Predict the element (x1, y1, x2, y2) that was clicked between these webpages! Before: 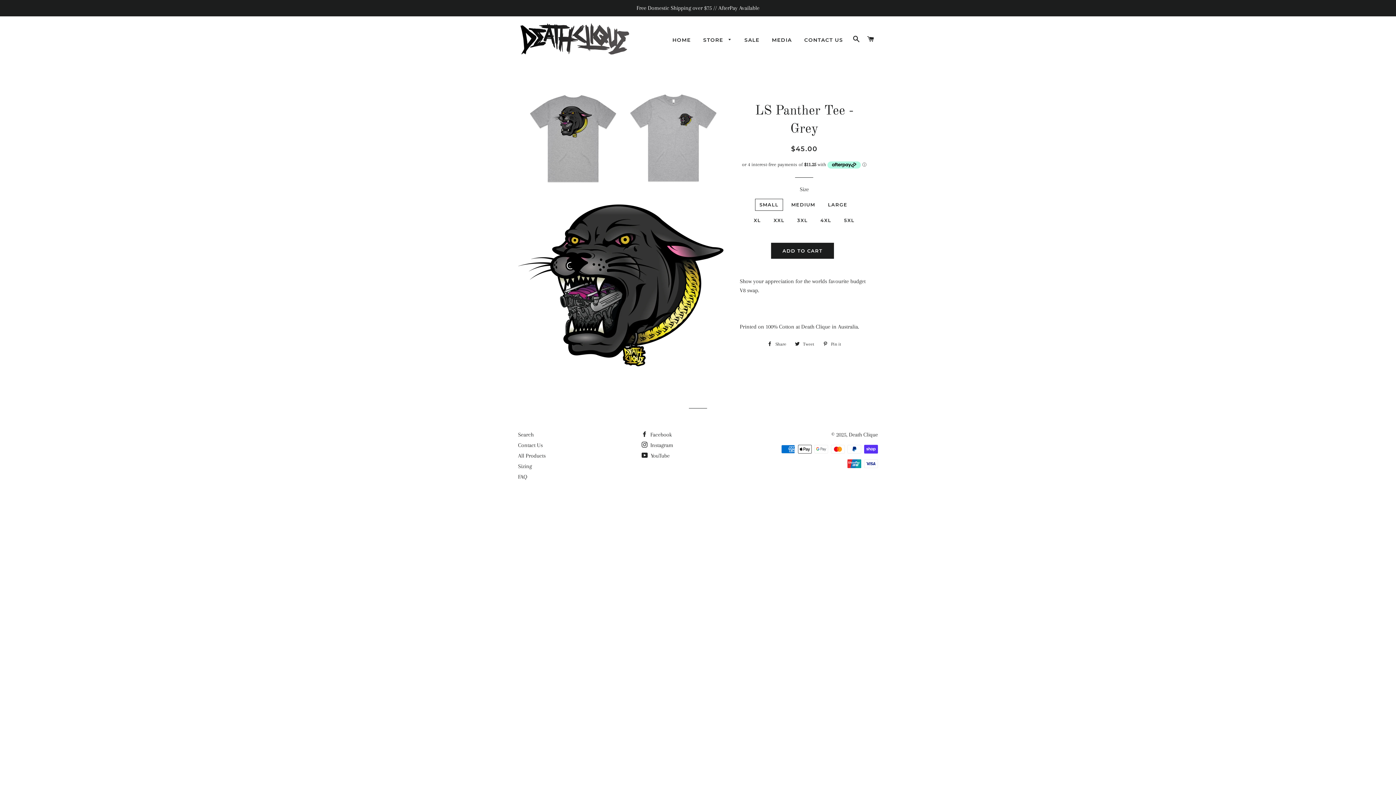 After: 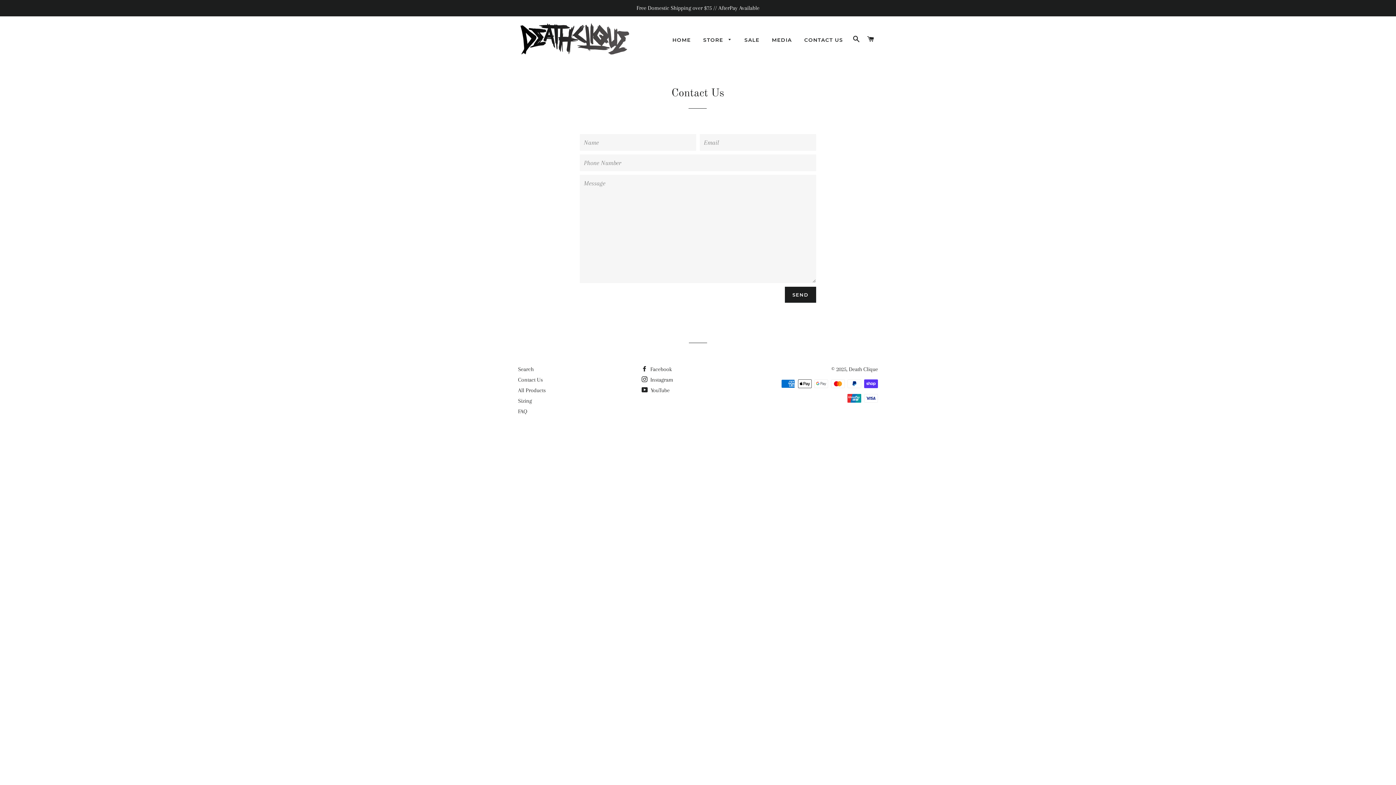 Action: label: Contact Us bbox: (518, 442, 542, 448)